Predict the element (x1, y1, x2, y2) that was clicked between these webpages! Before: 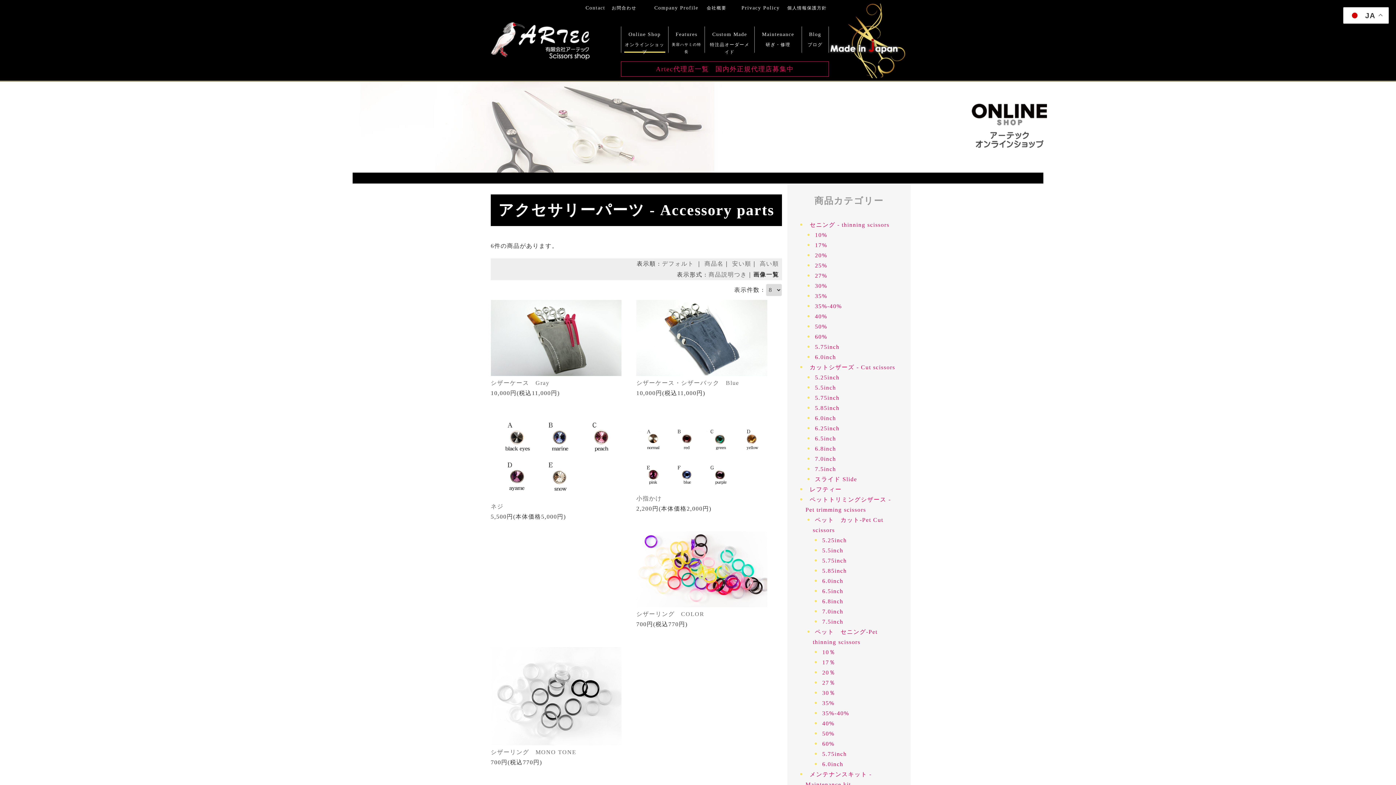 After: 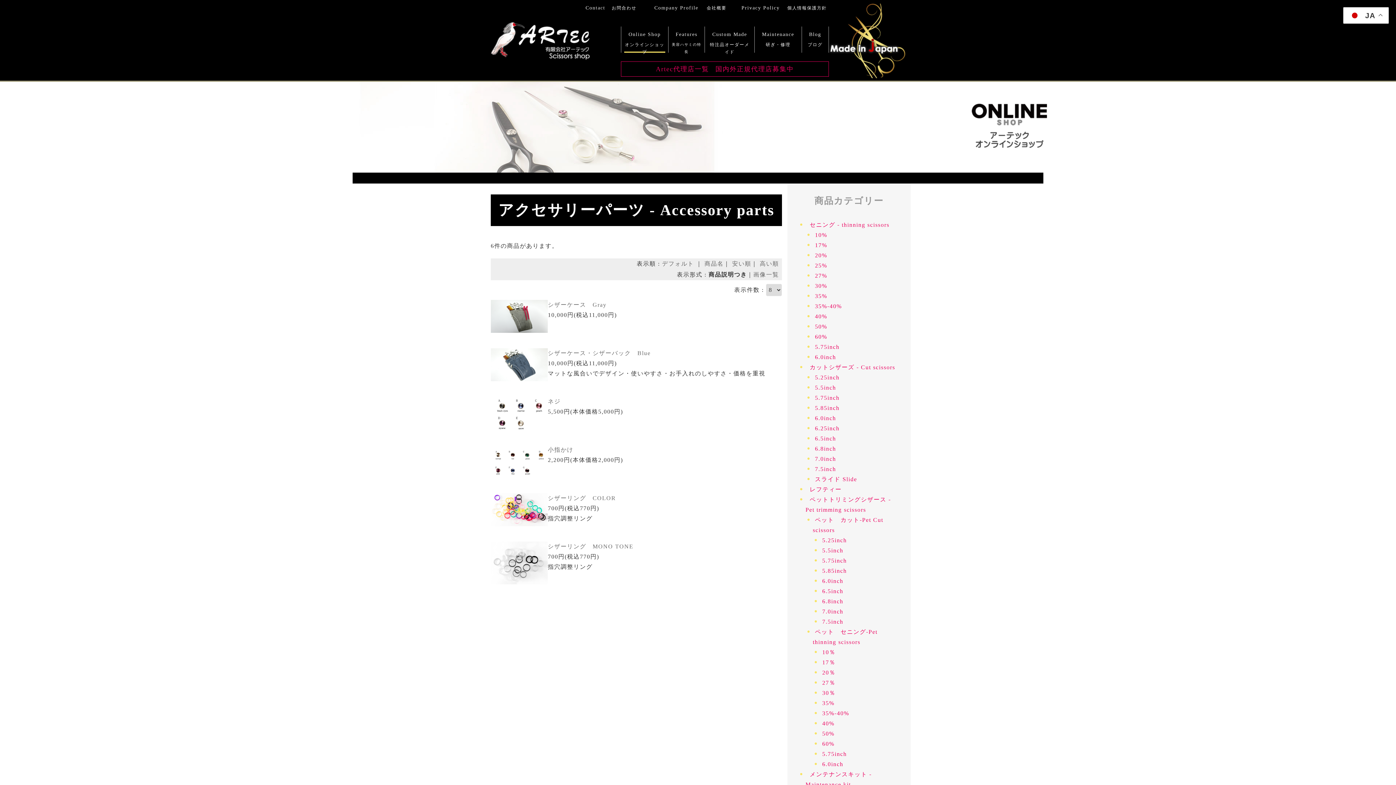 Action: bbox: (708, 271, 747, 277) label: 商品説明つき